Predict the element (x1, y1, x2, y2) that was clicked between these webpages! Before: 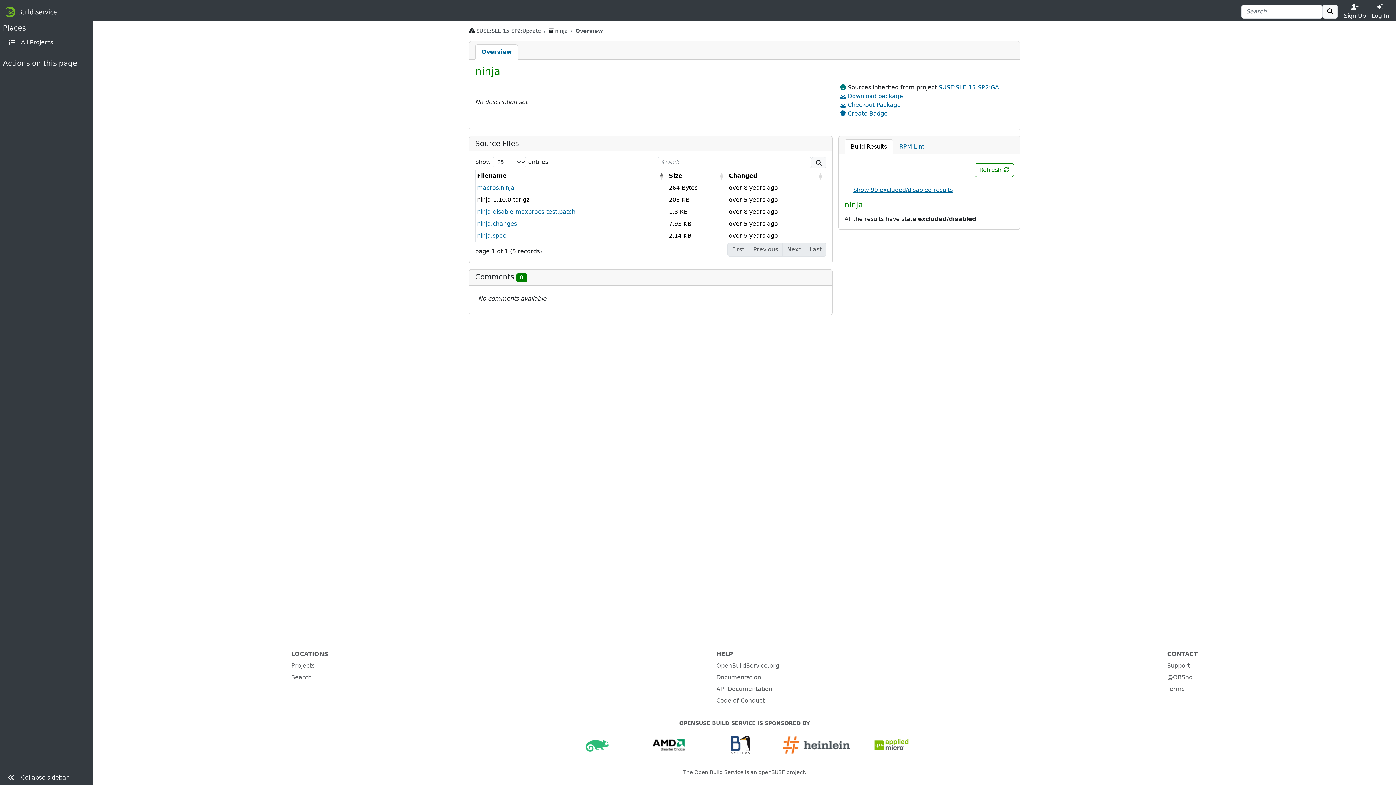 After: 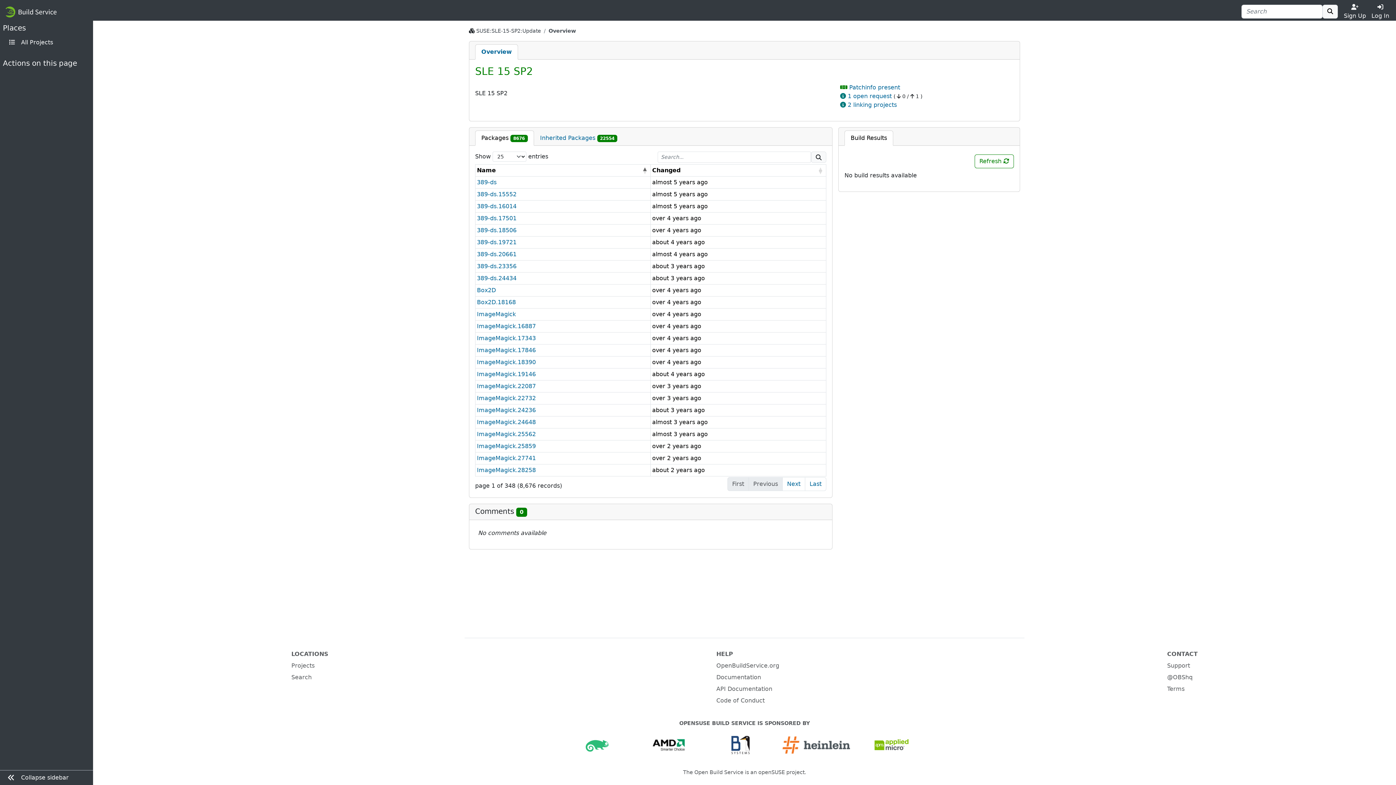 Action: bbox: (476, 28, 541, 33) label: SUSE:SLE-15-SP2:Update